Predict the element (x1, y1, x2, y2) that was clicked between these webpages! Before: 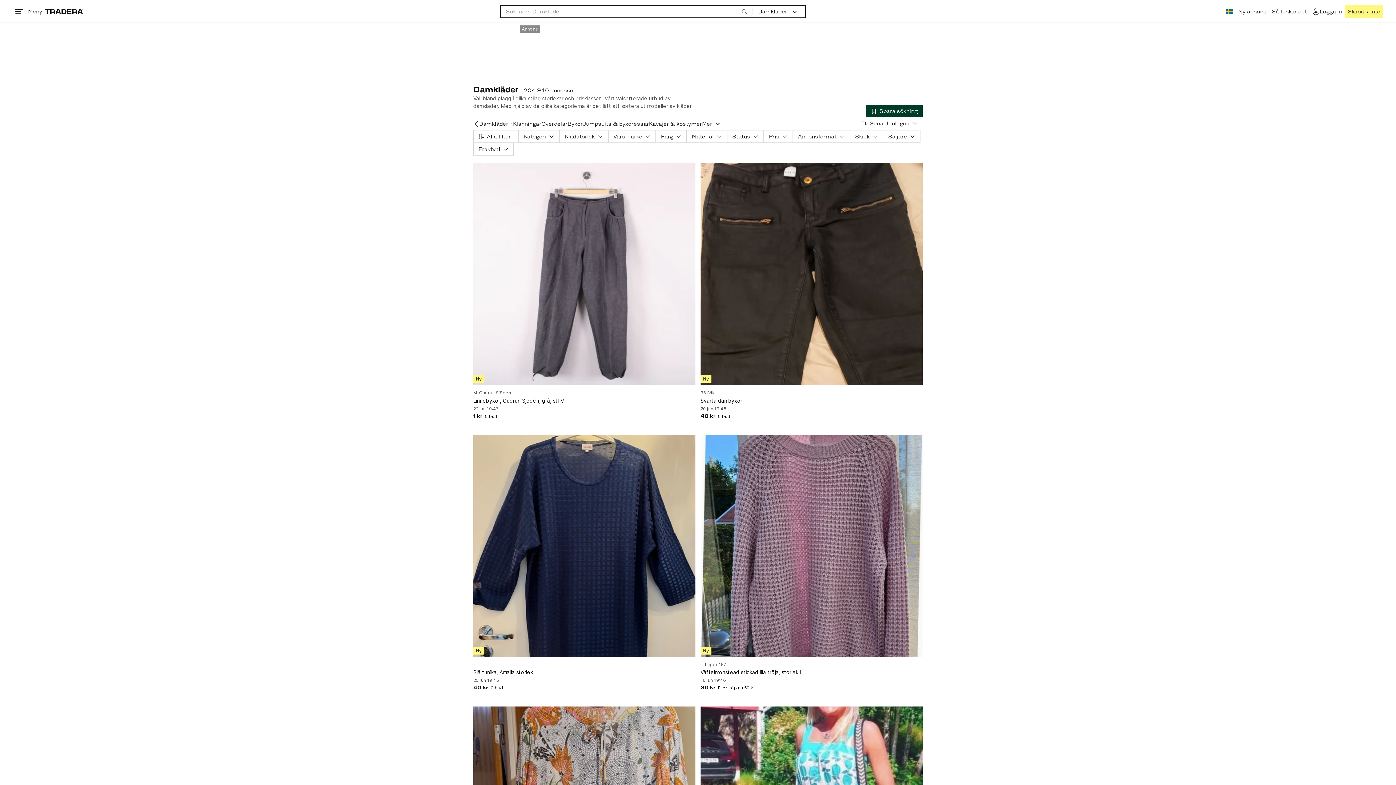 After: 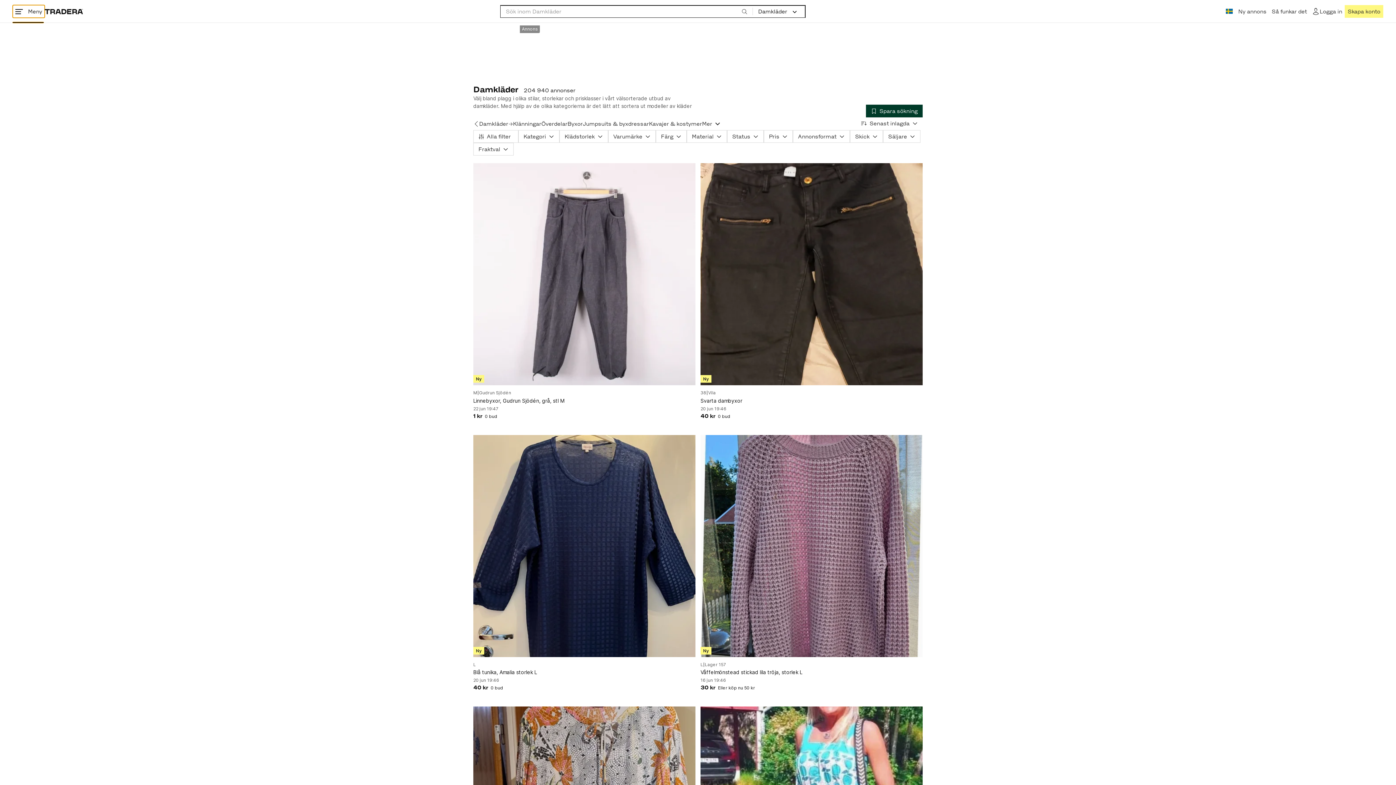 Action: label: false bbox: (12, 5, 44, 17)